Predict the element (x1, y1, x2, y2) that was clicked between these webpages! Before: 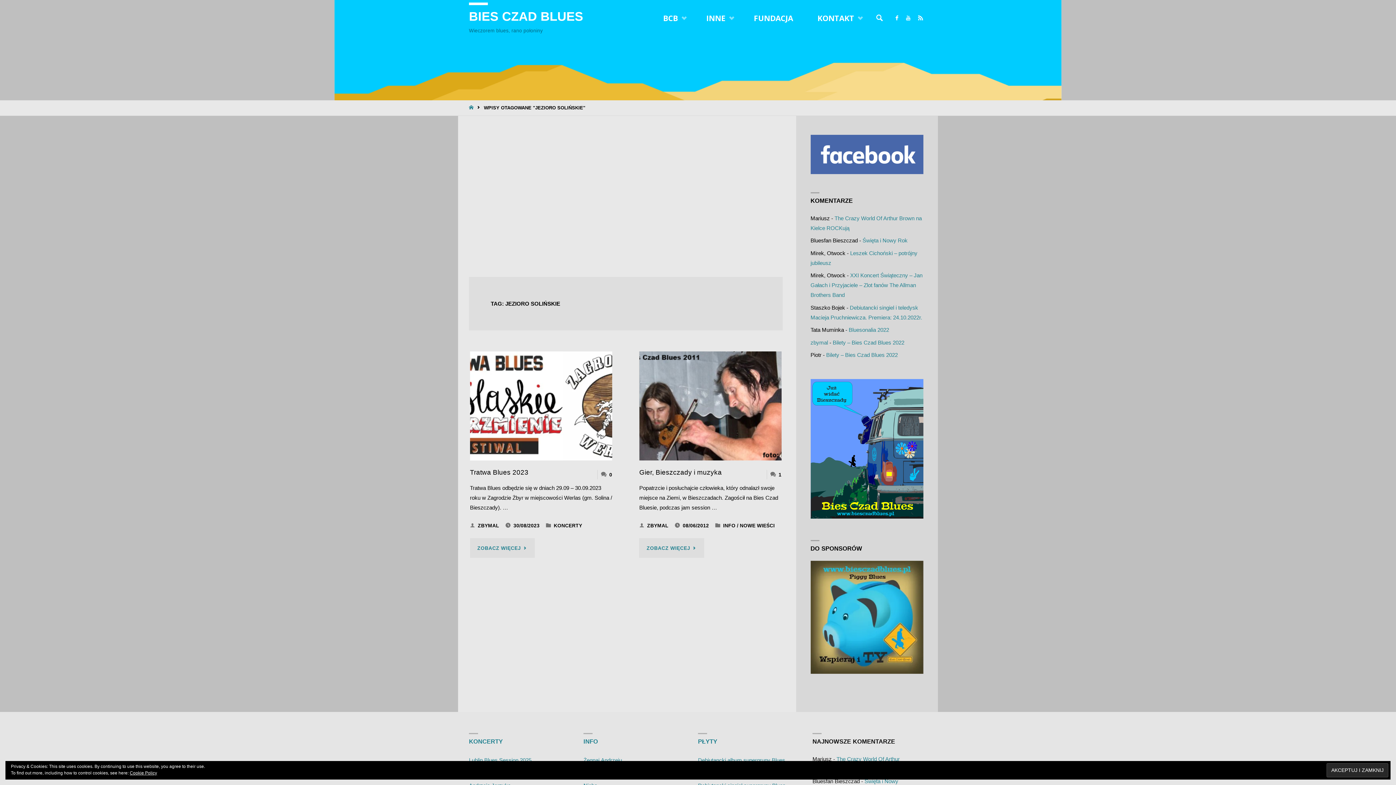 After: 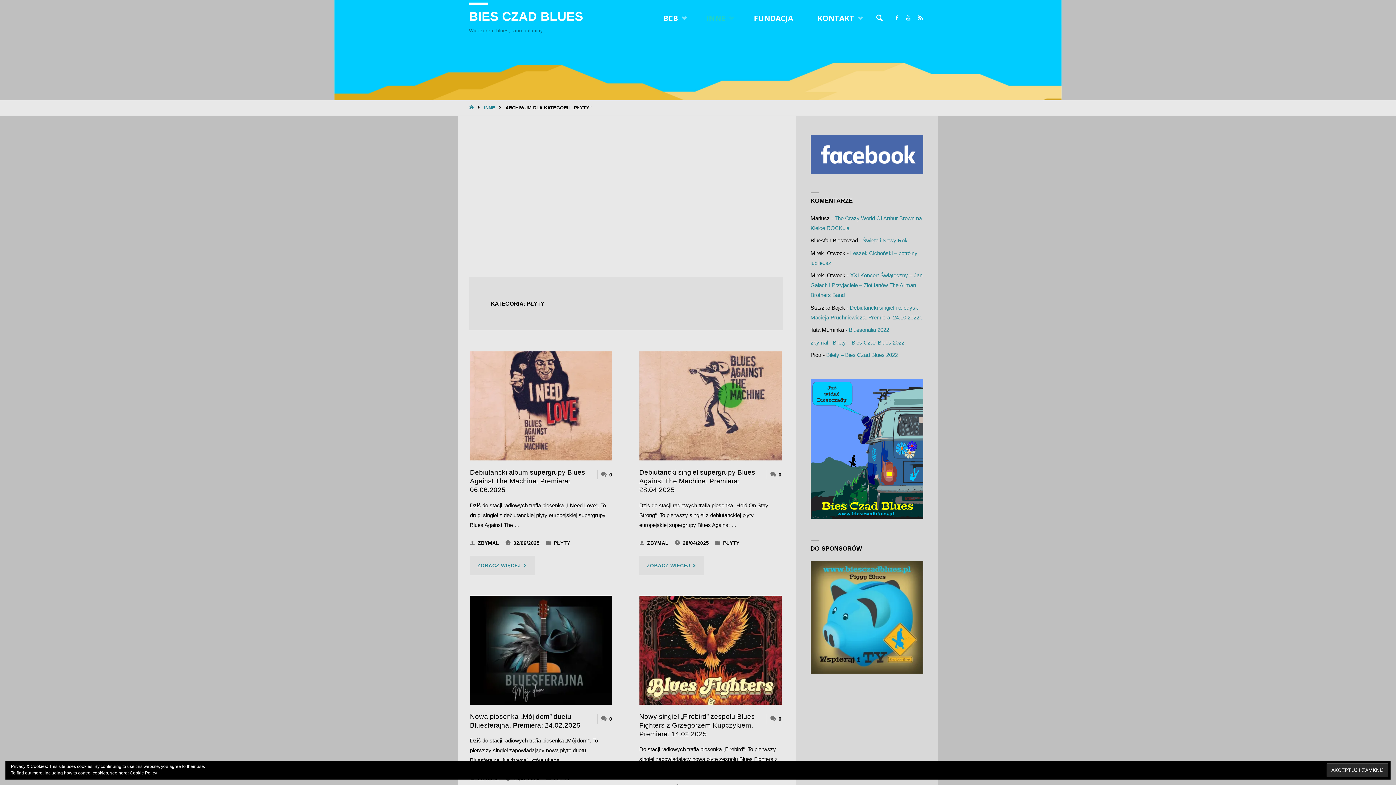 Action: bbox: (698, 738, 717, 745) label: PŁYTY